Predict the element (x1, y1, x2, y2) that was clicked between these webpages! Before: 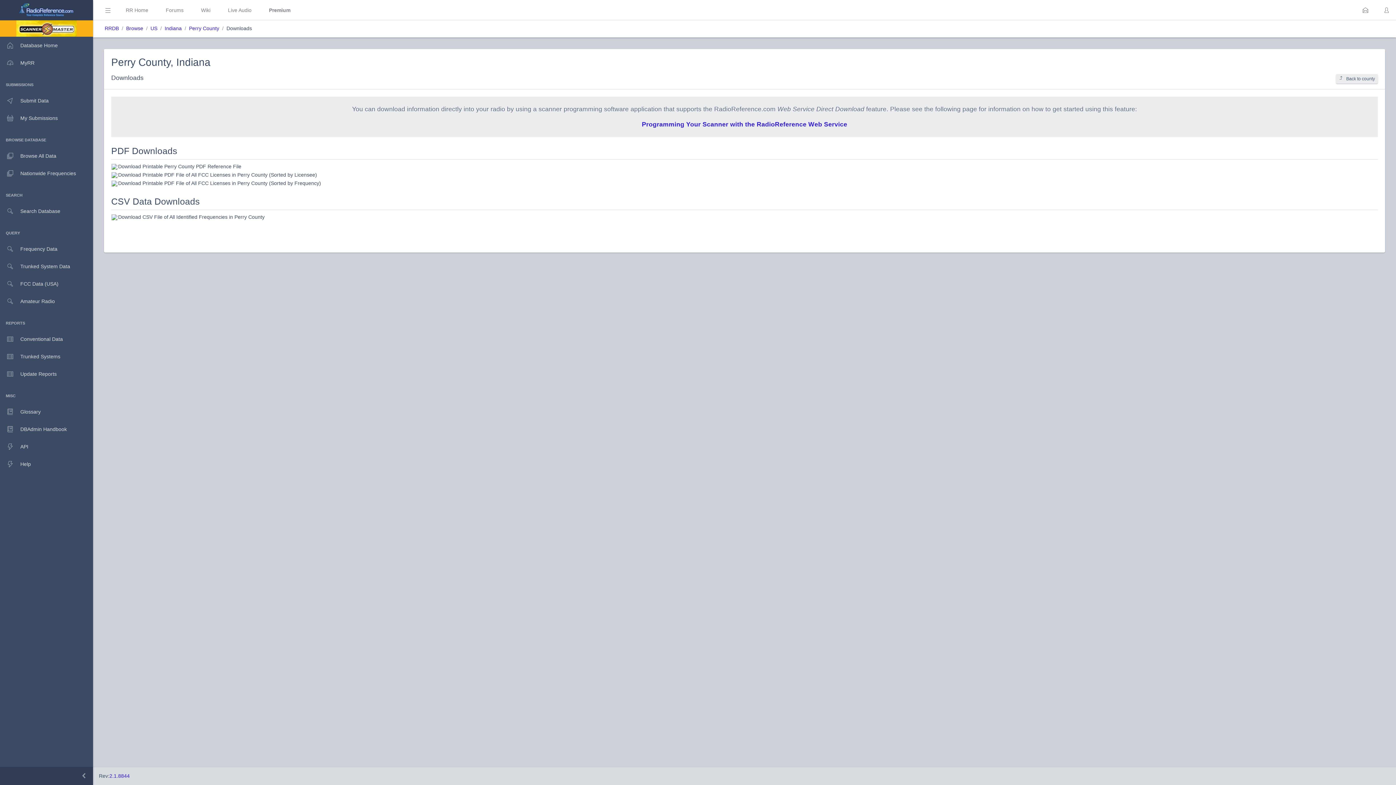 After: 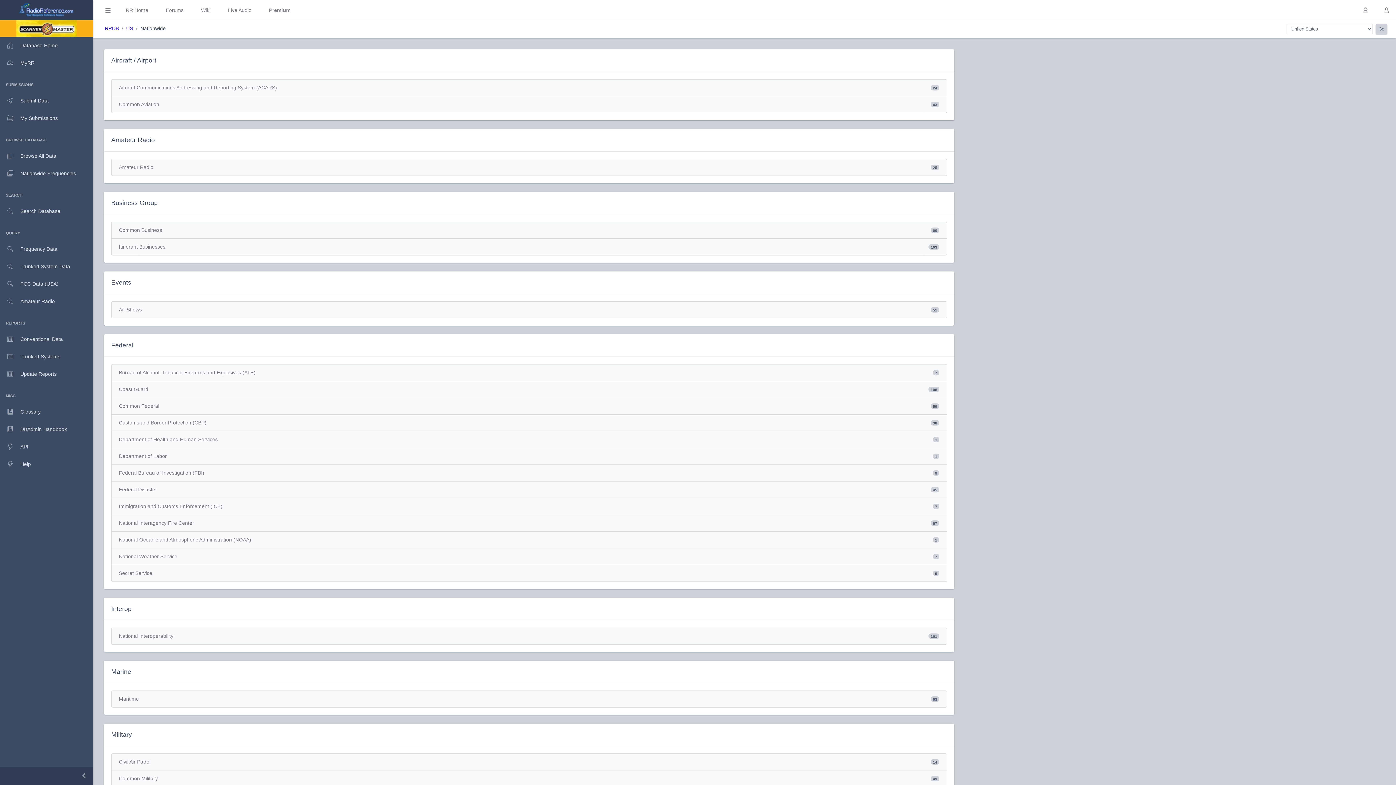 Action: label: Nationwide Frequencies bbox: (0, 164, 93, 182)